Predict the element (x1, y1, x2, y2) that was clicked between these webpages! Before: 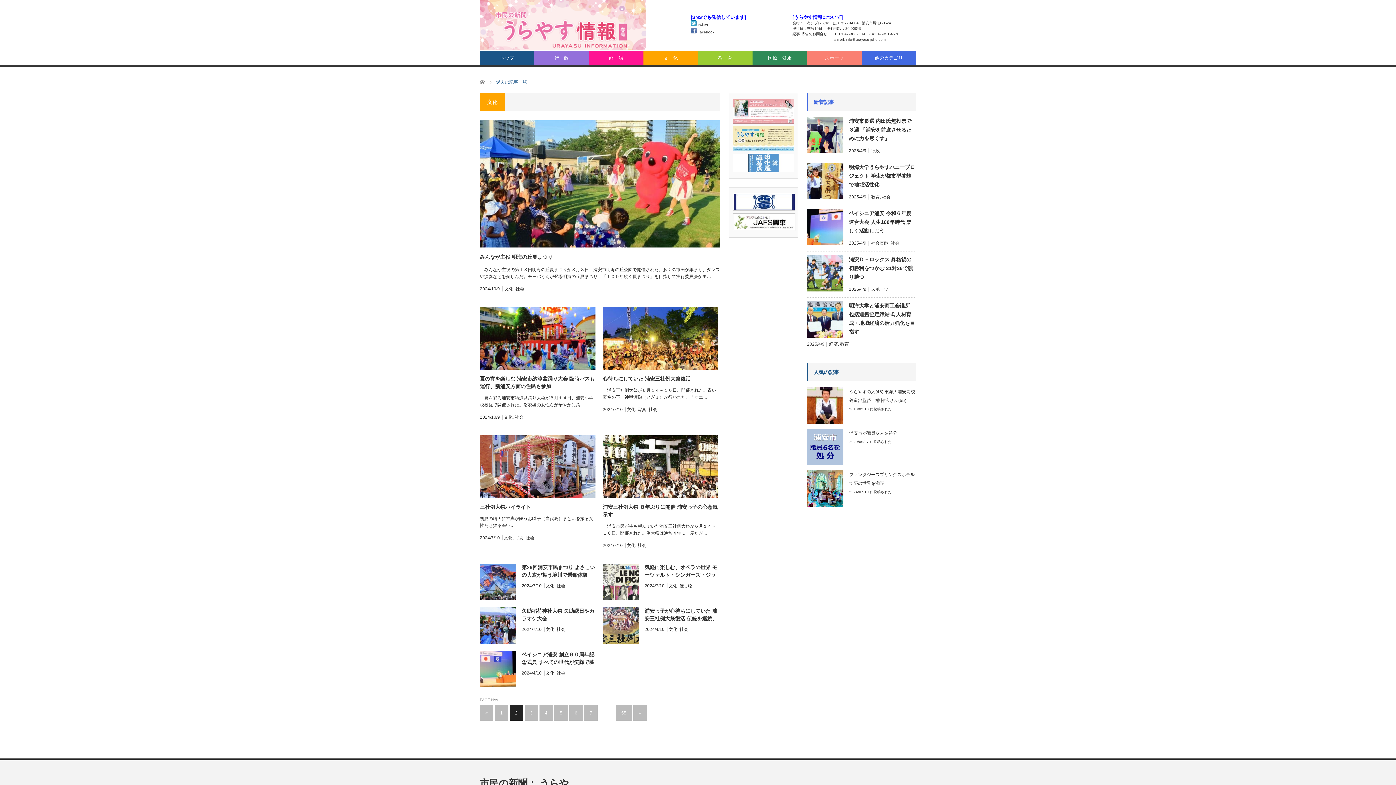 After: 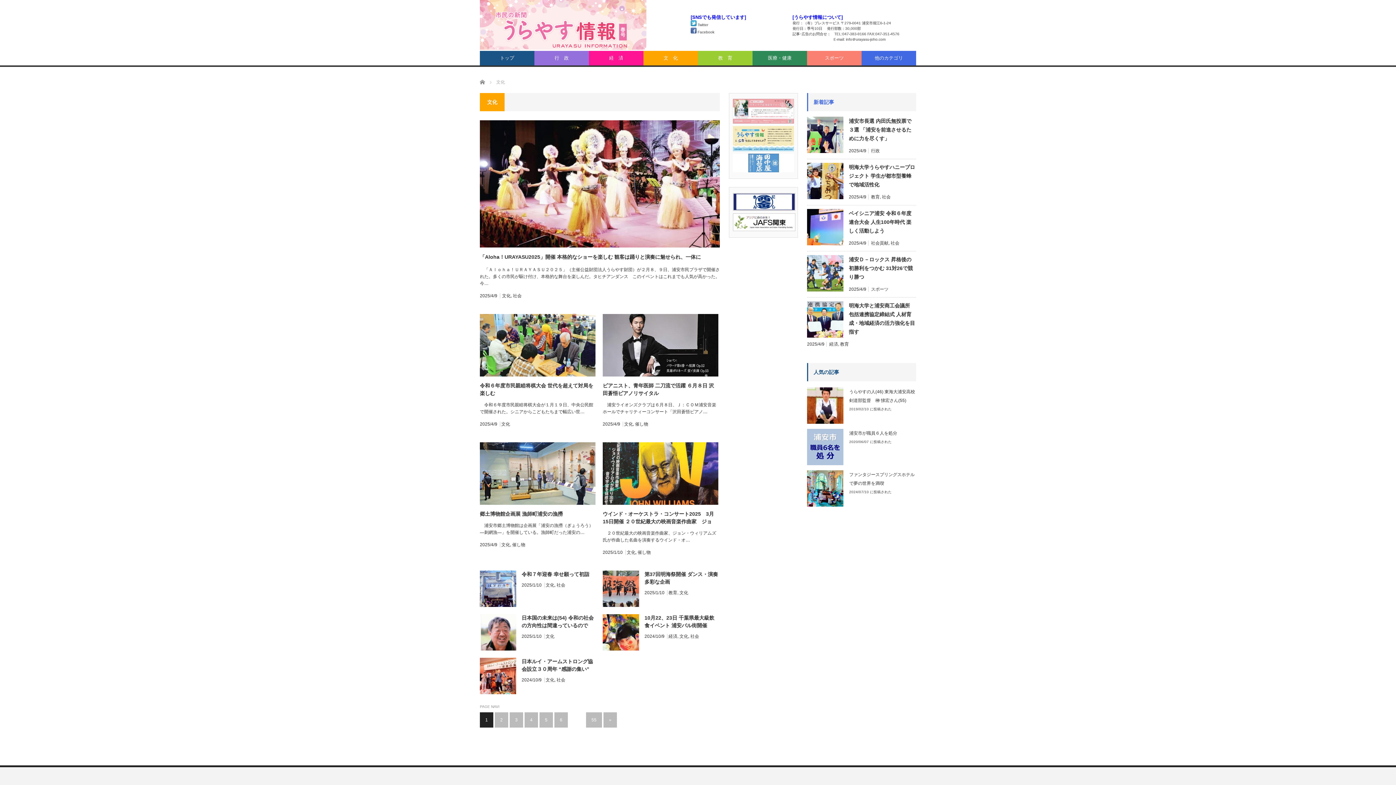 Action: label: 1 bbox: (494, 705, 508, 721)